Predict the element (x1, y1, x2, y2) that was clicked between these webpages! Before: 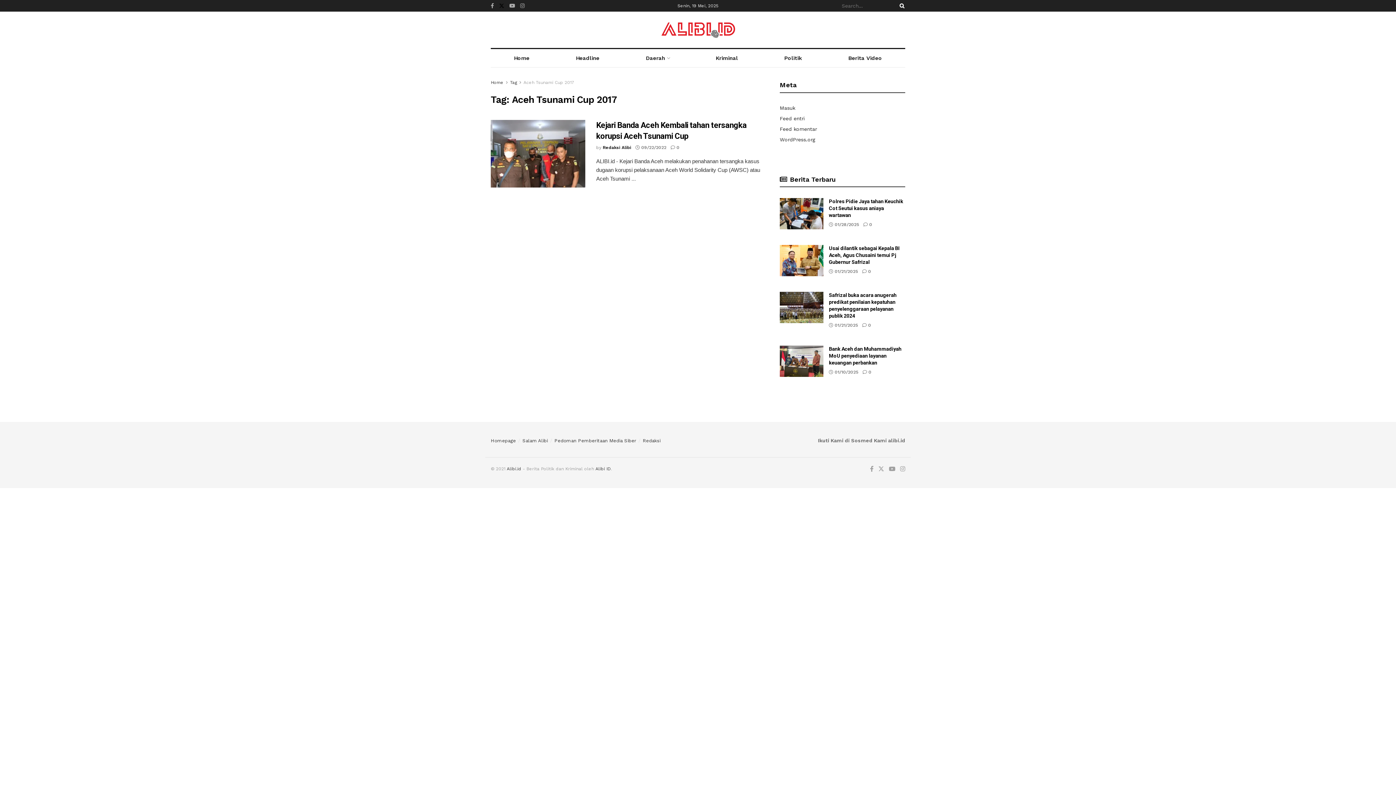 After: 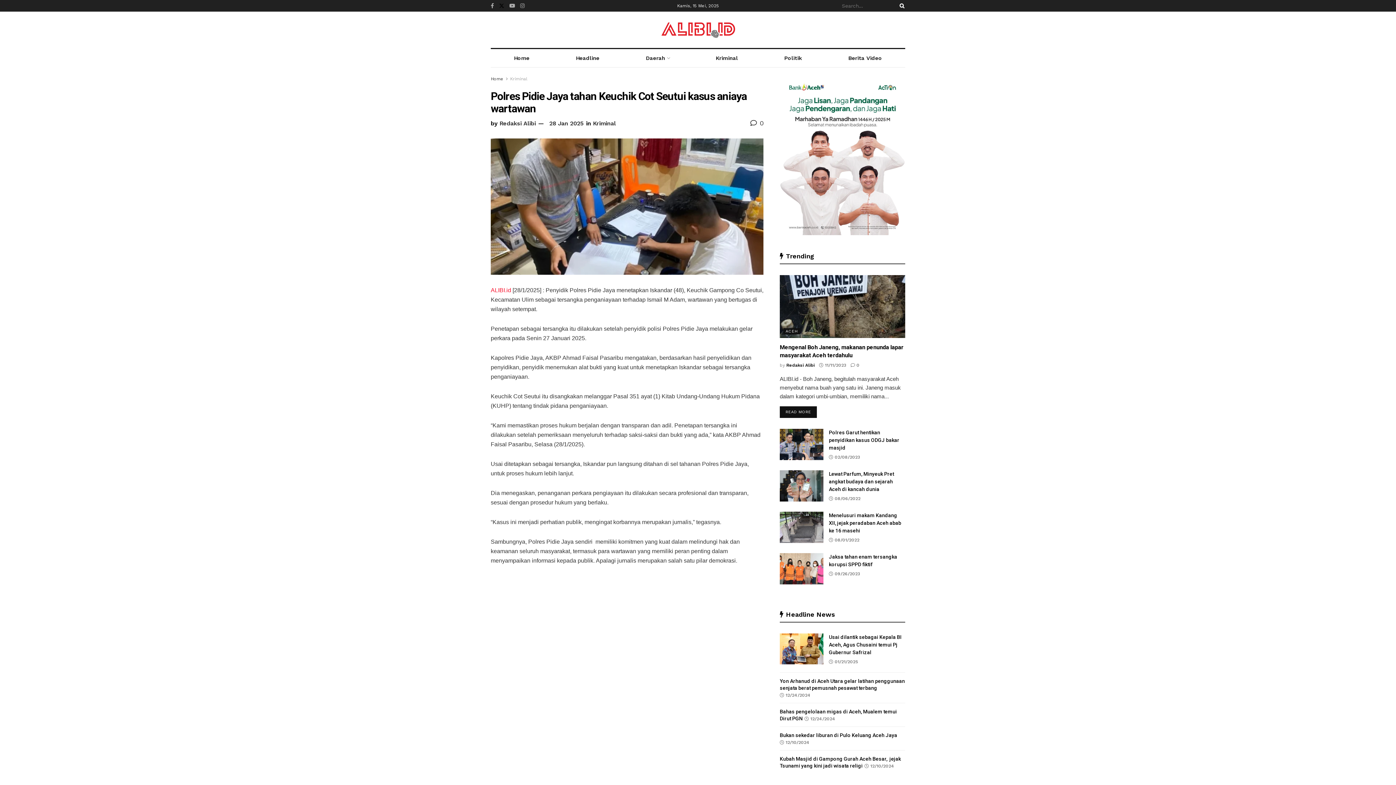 Action: bbox: (780, 198, 823, 229) label: Read article: Polres Pidie Jaya tahan Keuchik Cot Seutui kasus aniaya wartawan